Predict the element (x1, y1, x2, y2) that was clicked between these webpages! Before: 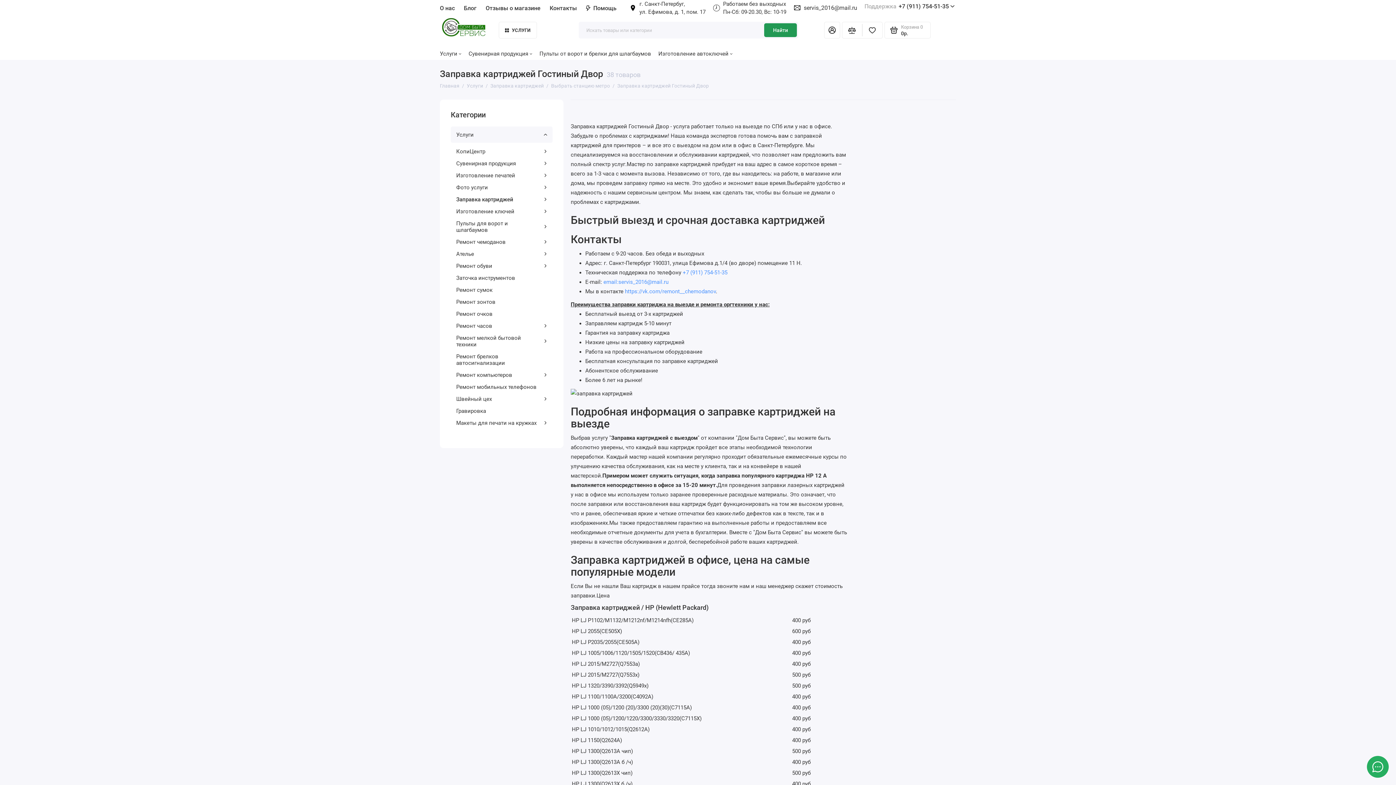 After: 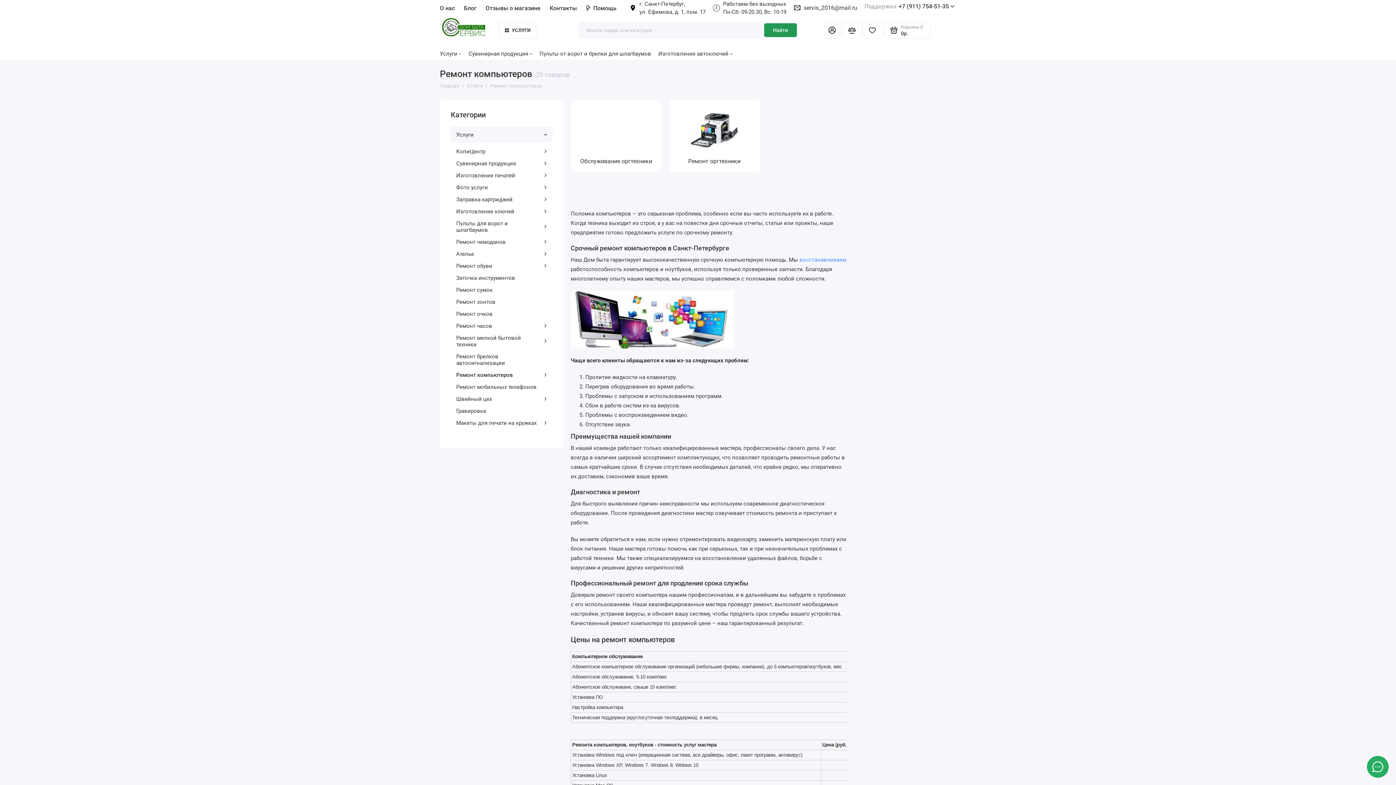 Action: bbox: (450, 370, 552, 380) label: Ремонт компьютеров